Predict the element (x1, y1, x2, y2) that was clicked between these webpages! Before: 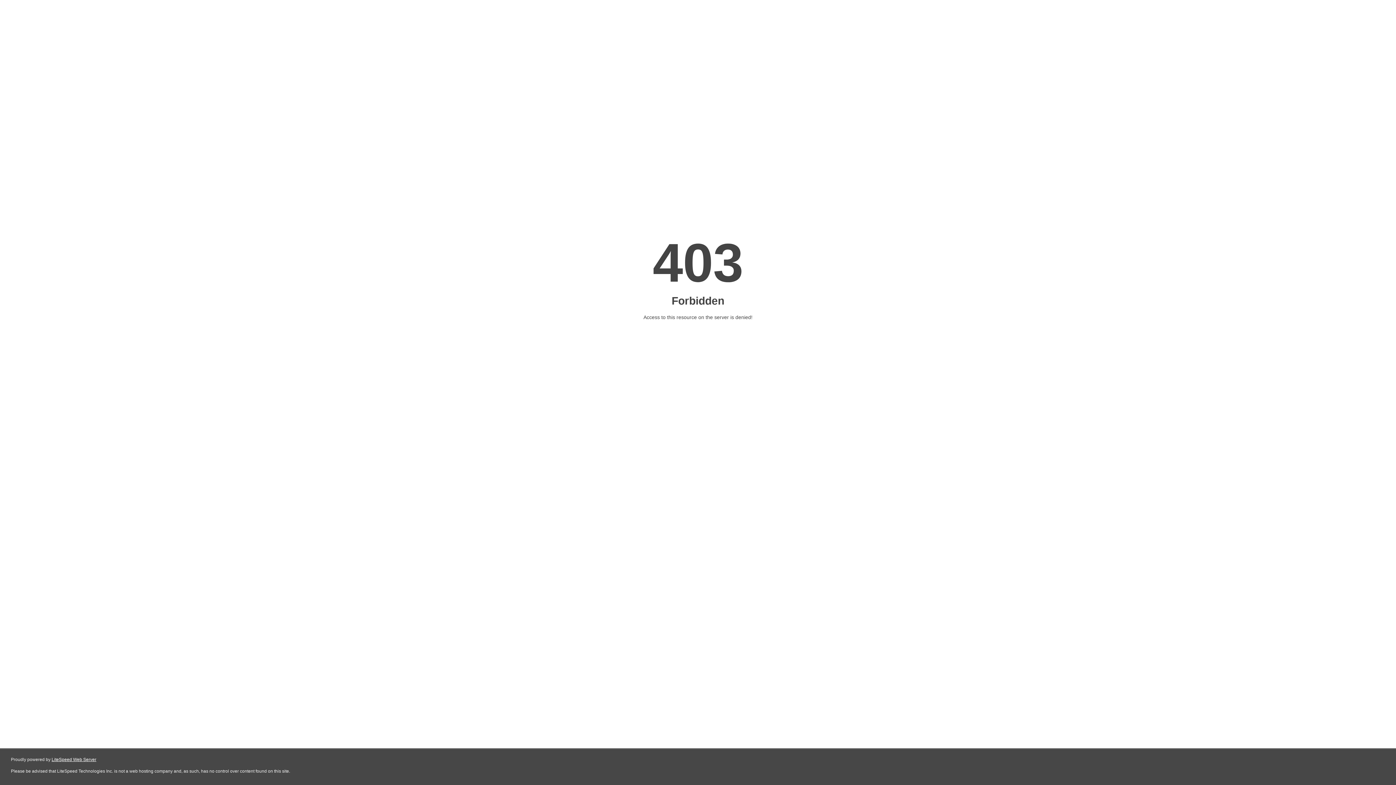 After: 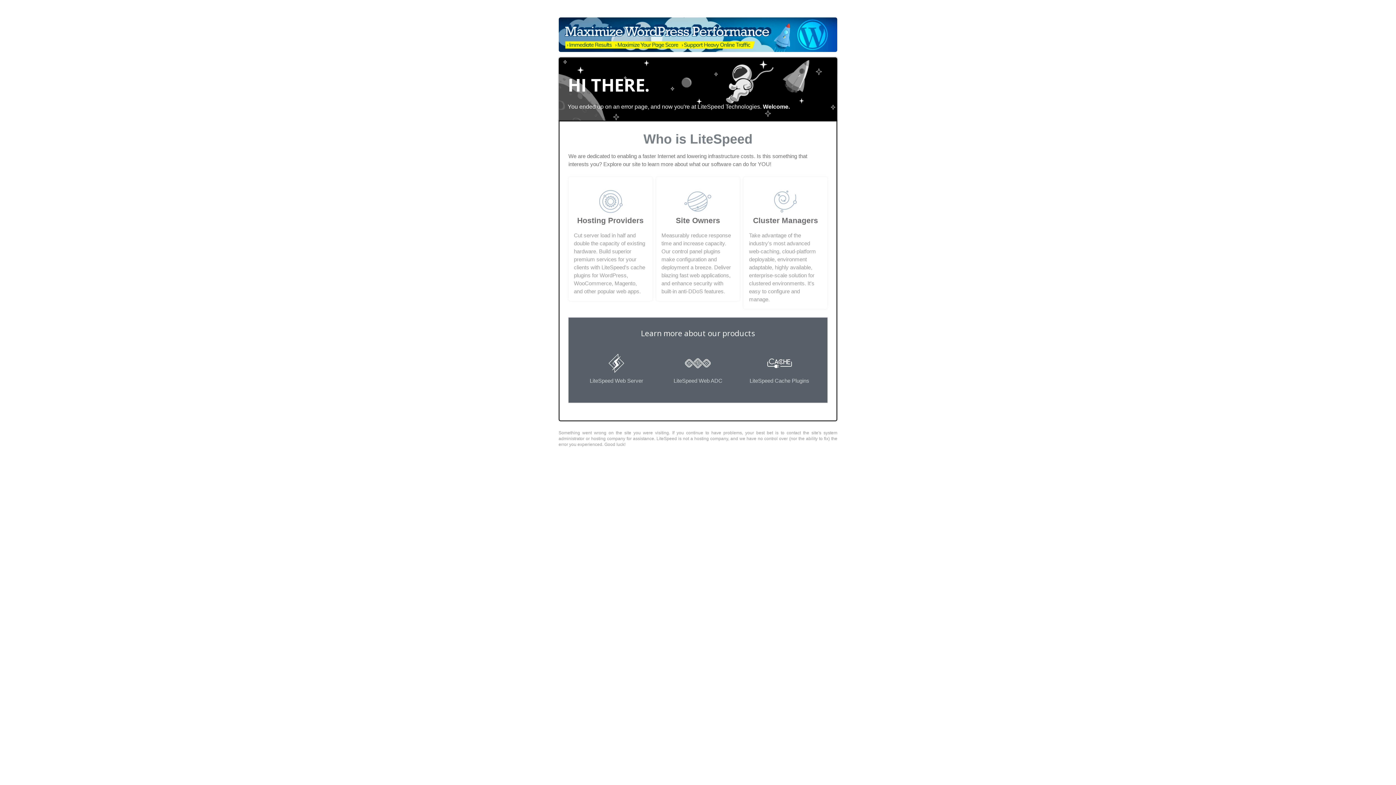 Action: bbox: (51, 757, 96, 762) label: LiteSpeed Web Server